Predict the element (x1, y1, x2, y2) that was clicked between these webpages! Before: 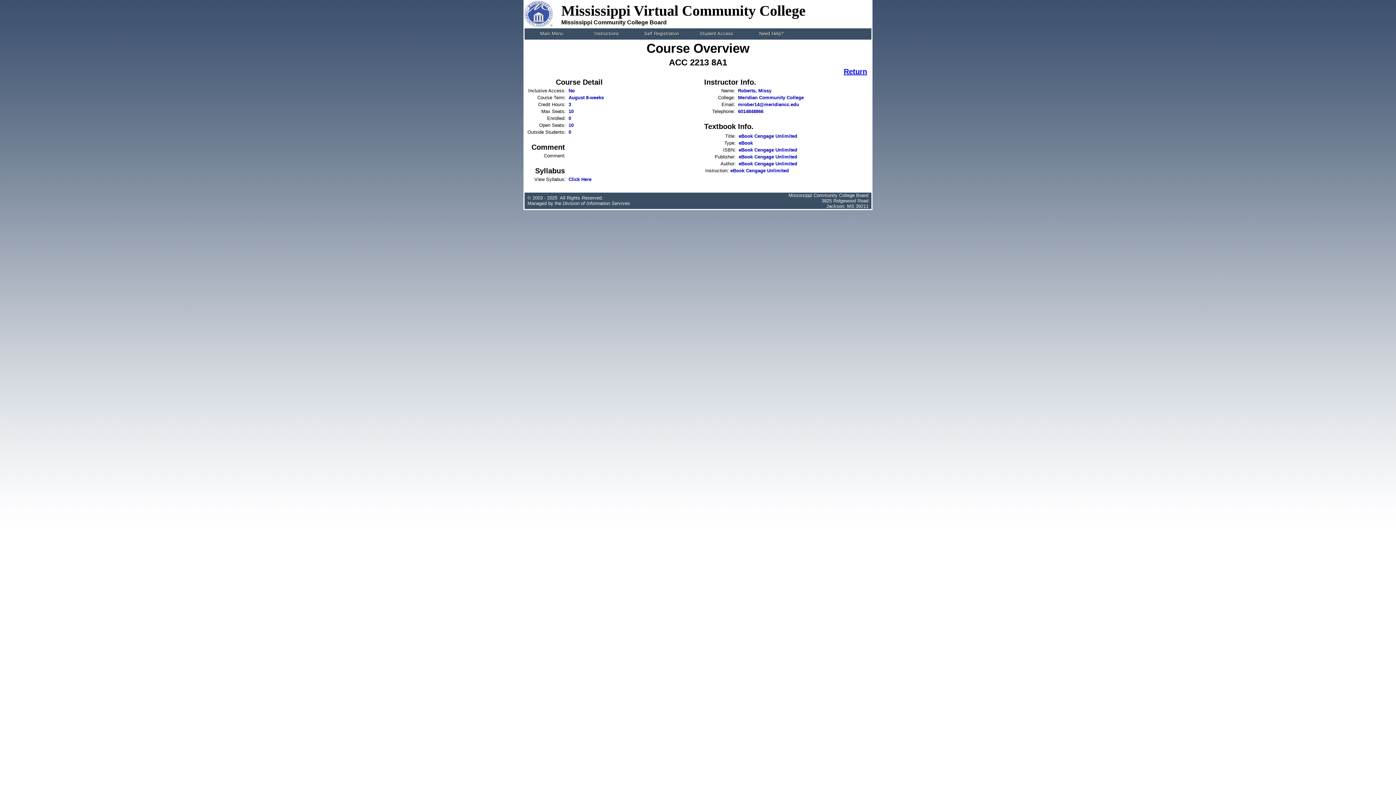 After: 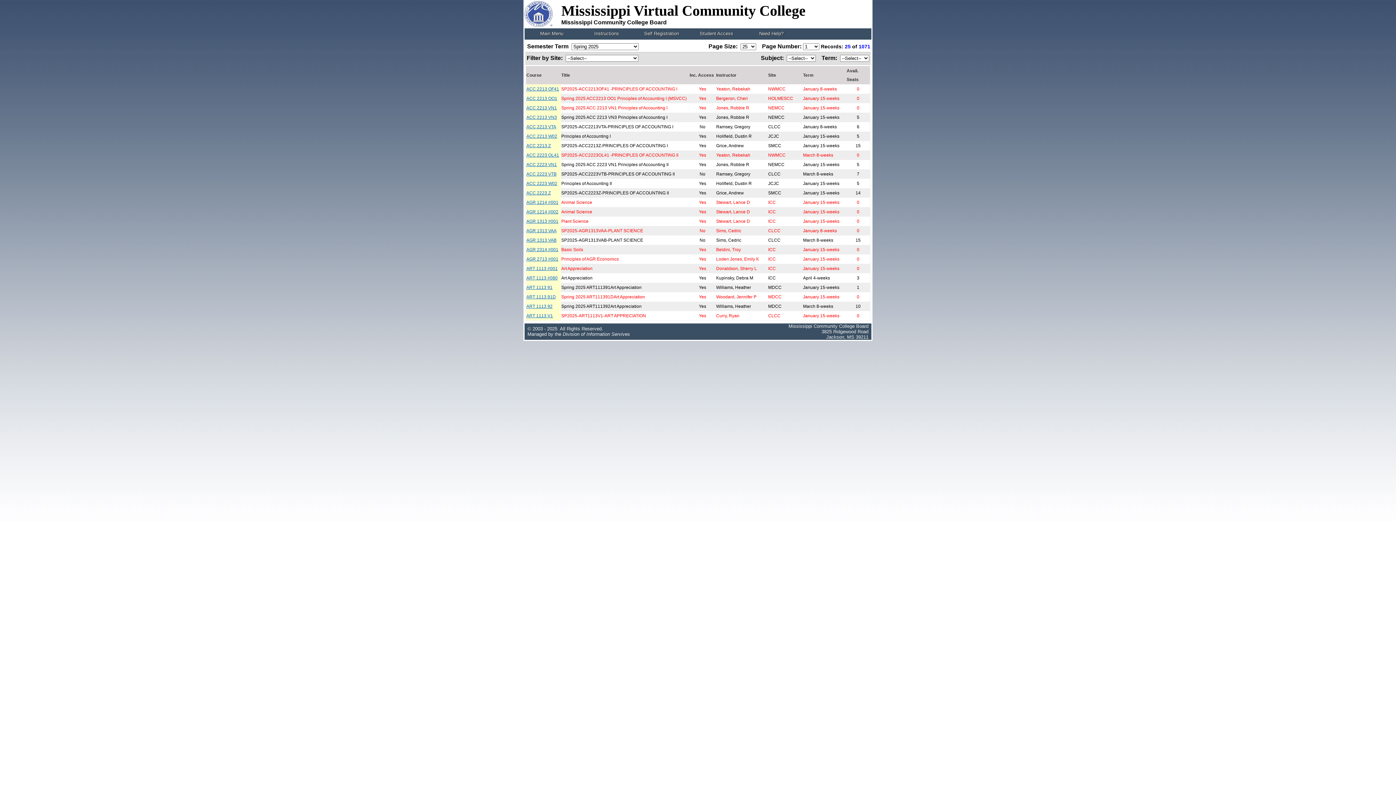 Action: bbox: (524, 28, 579, 39) label: Main Menu